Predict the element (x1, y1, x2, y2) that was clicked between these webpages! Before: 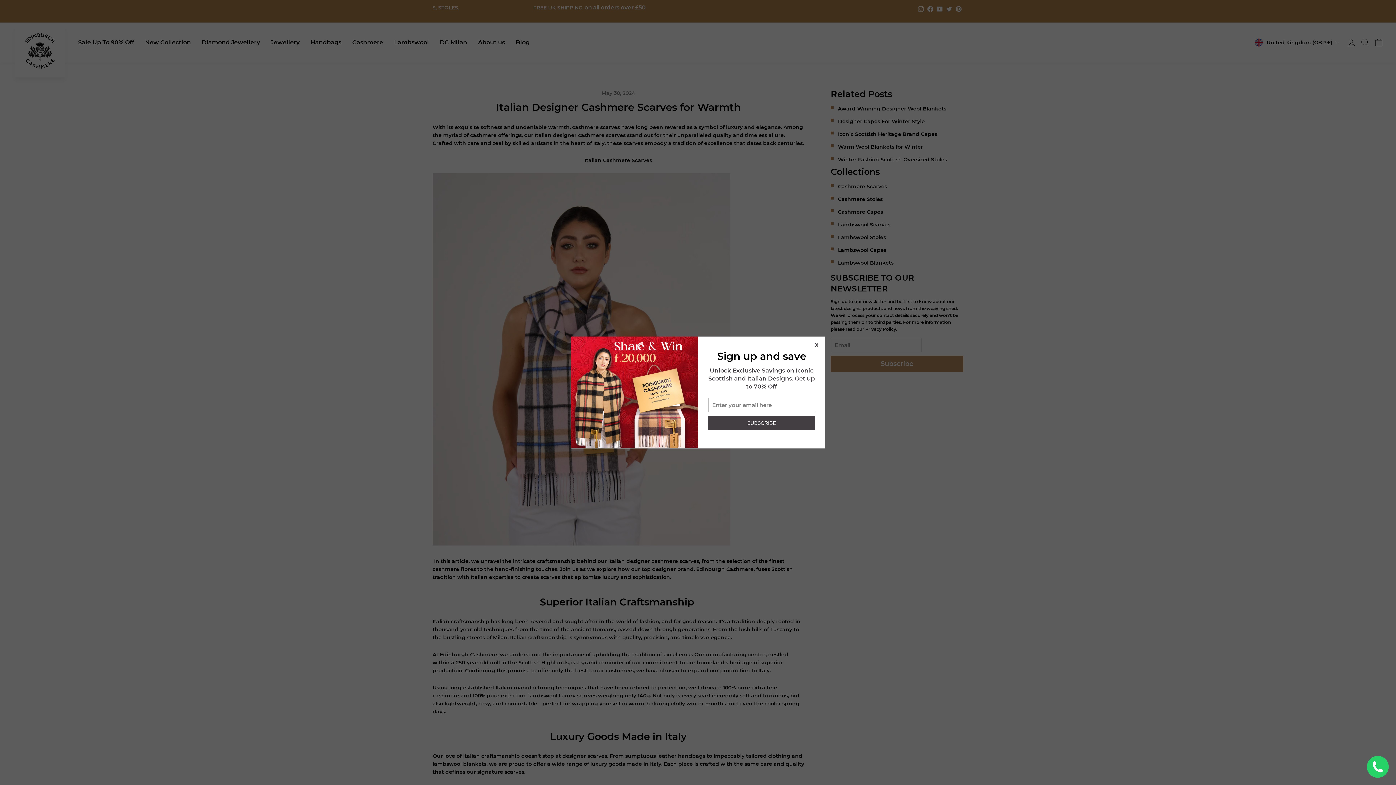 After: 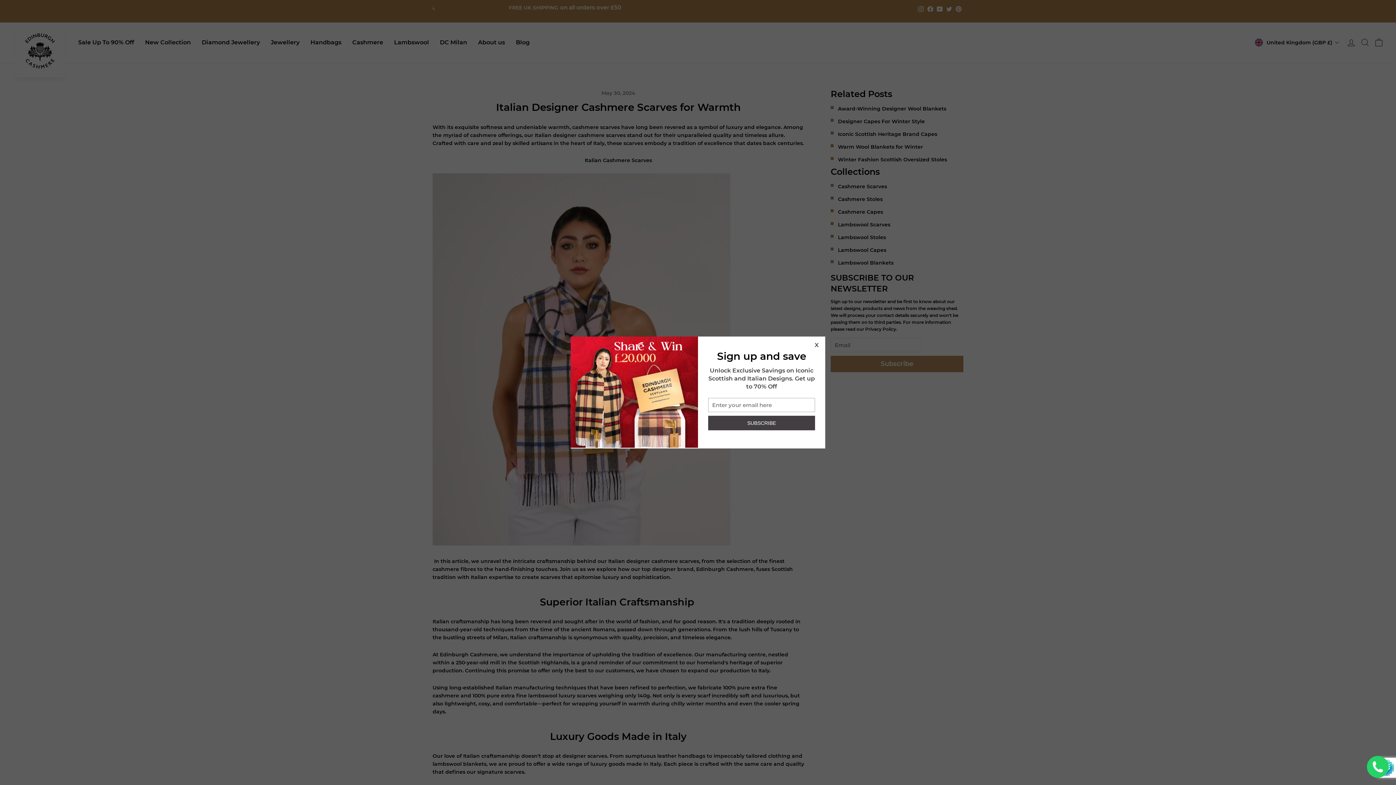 Action: label: SUBSCRIBE bbox: (708, 416, 815, 430)